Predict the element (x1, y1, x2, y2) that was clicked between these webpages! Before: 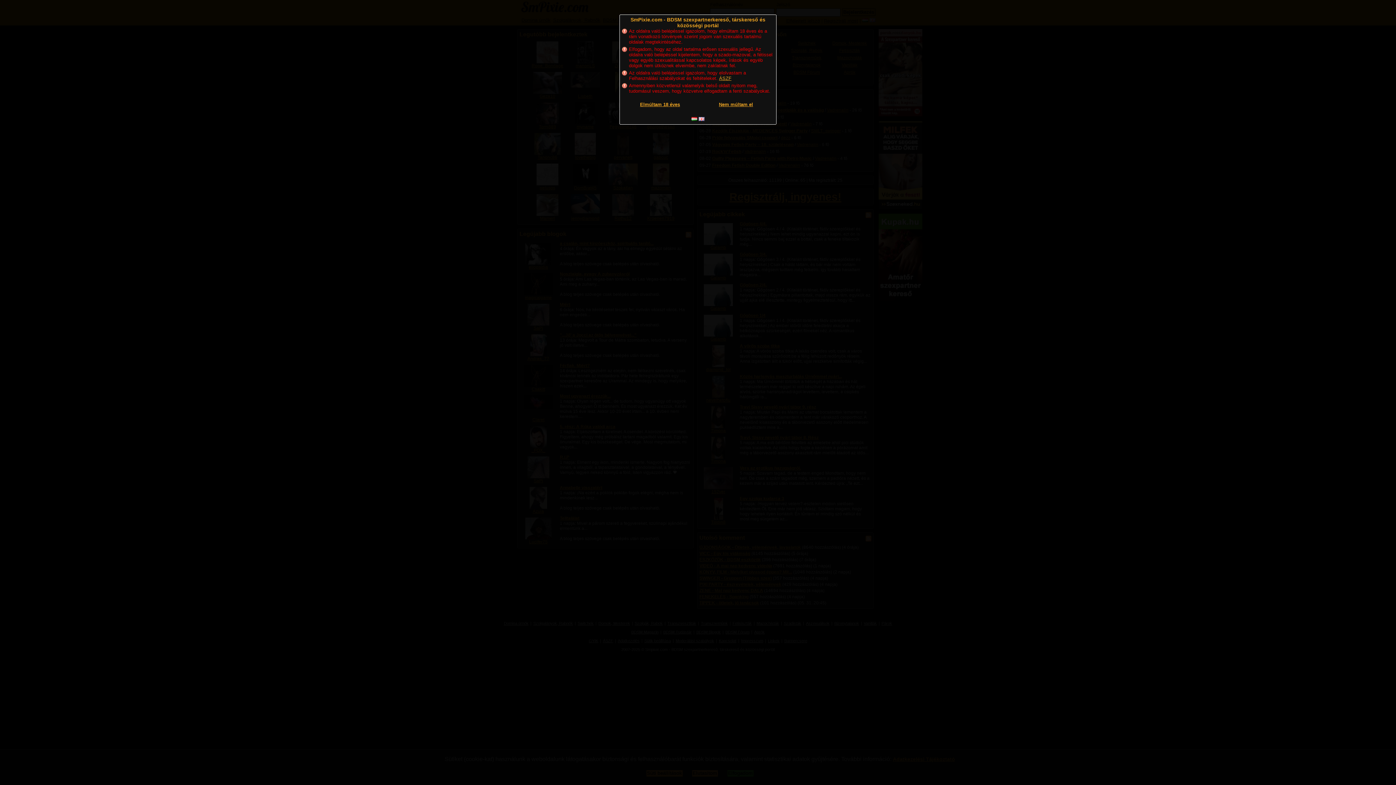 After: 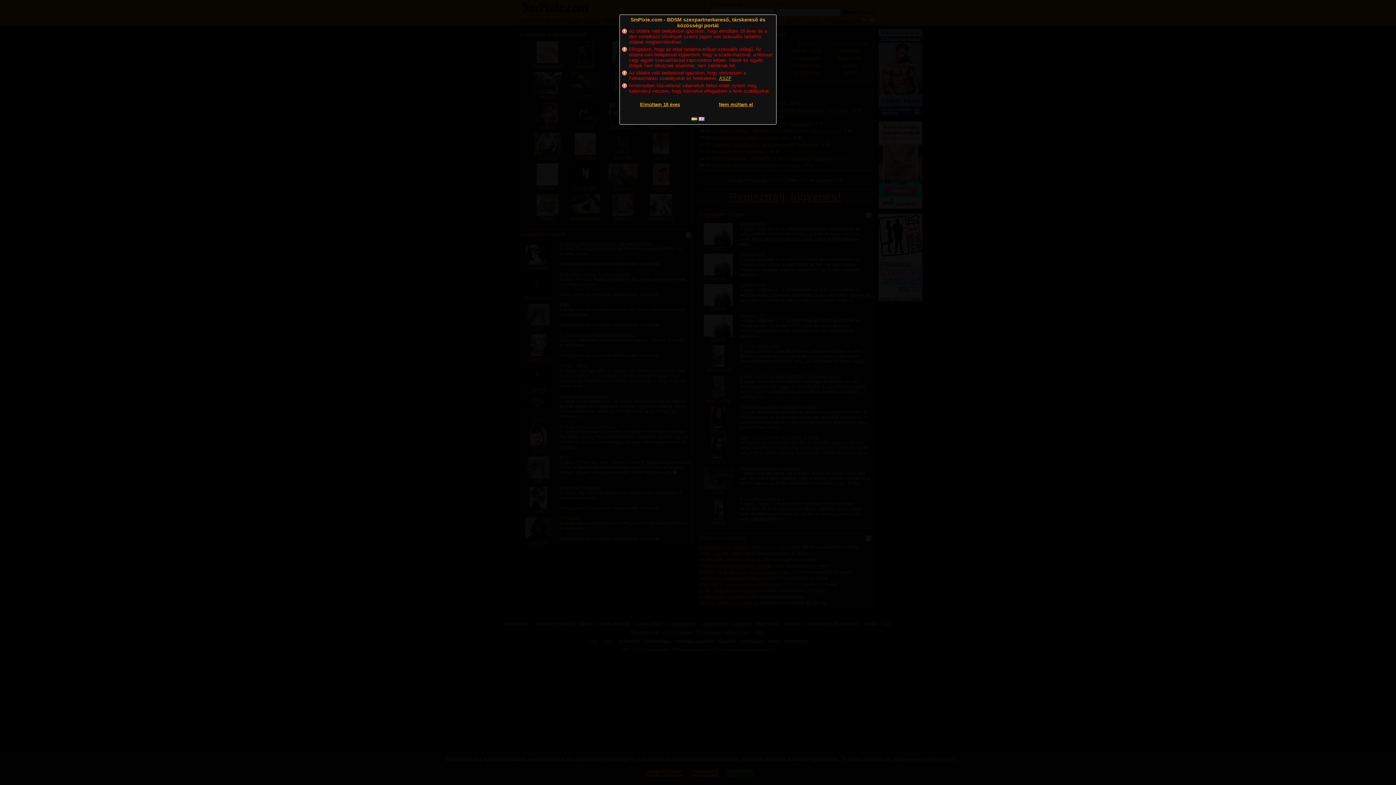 Action: label:   bbox: (691, 117, 697, 121)